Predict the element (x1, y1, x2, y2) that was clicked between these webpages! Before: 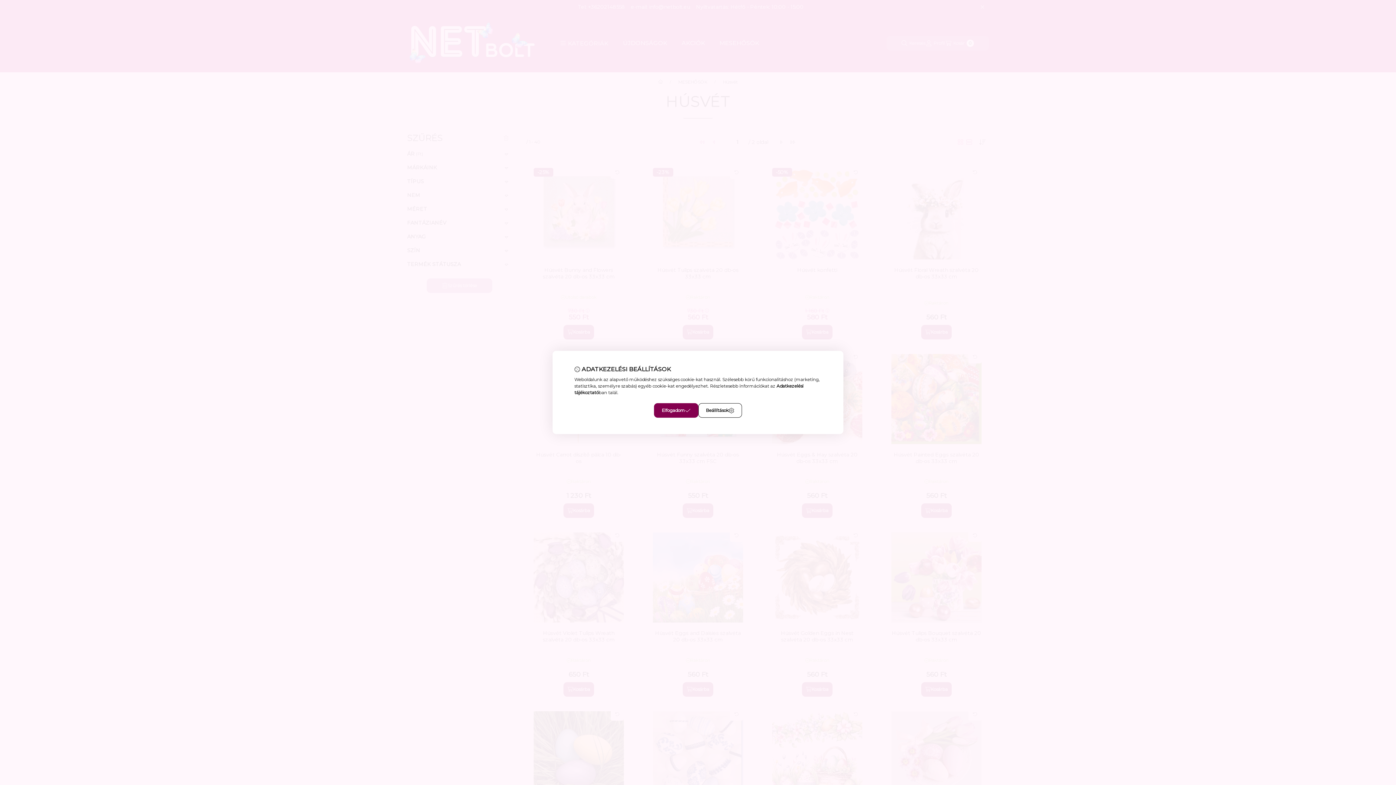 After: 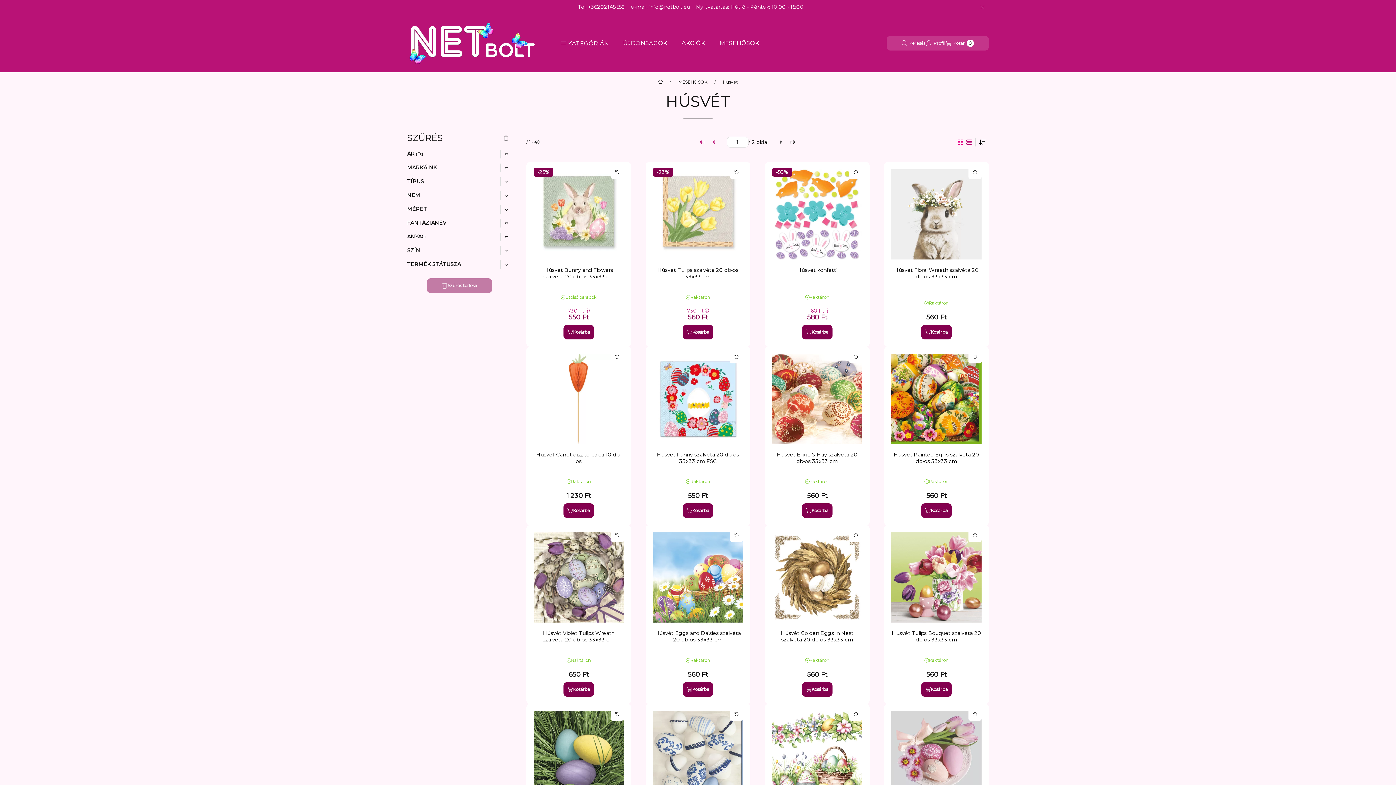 Action: label: Elfogadom bbox: (654, 403, 698, 418)